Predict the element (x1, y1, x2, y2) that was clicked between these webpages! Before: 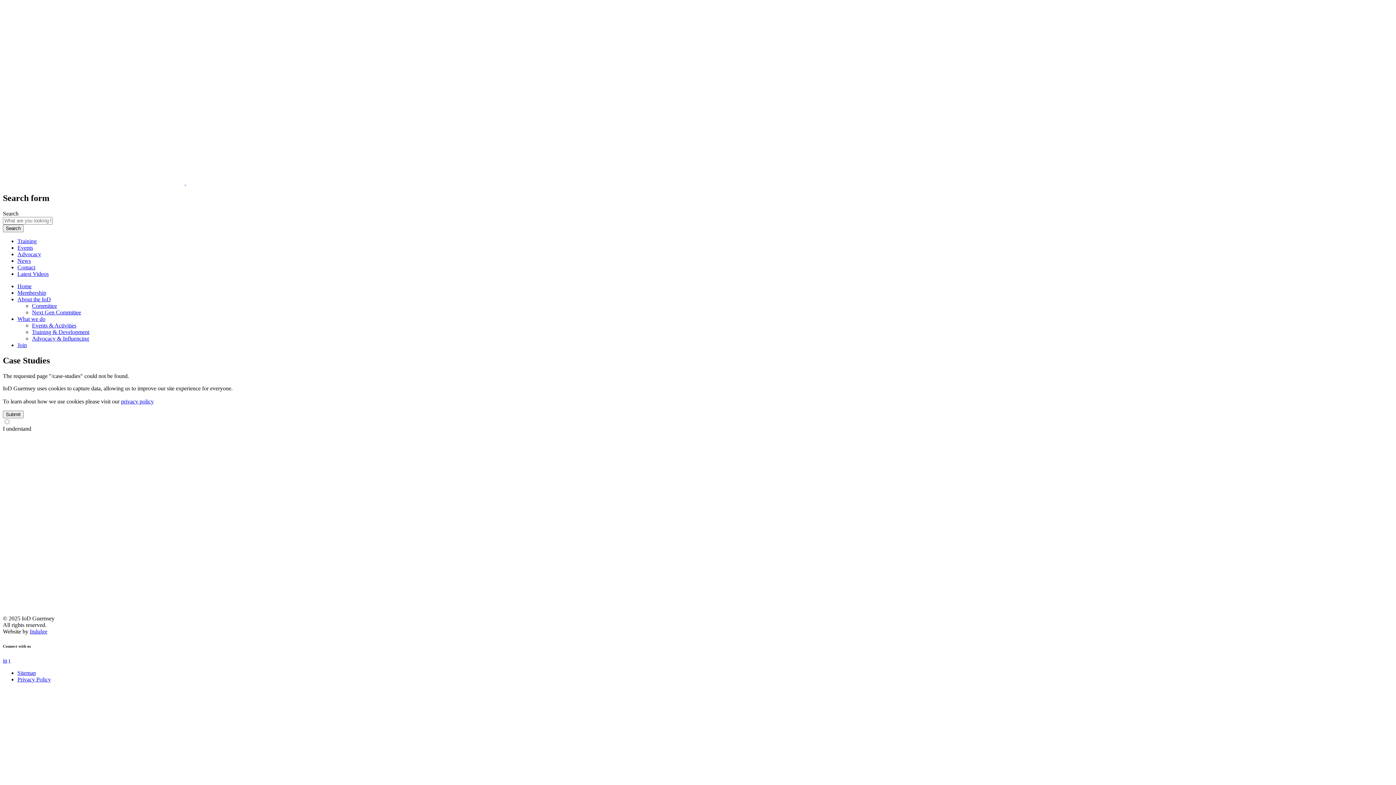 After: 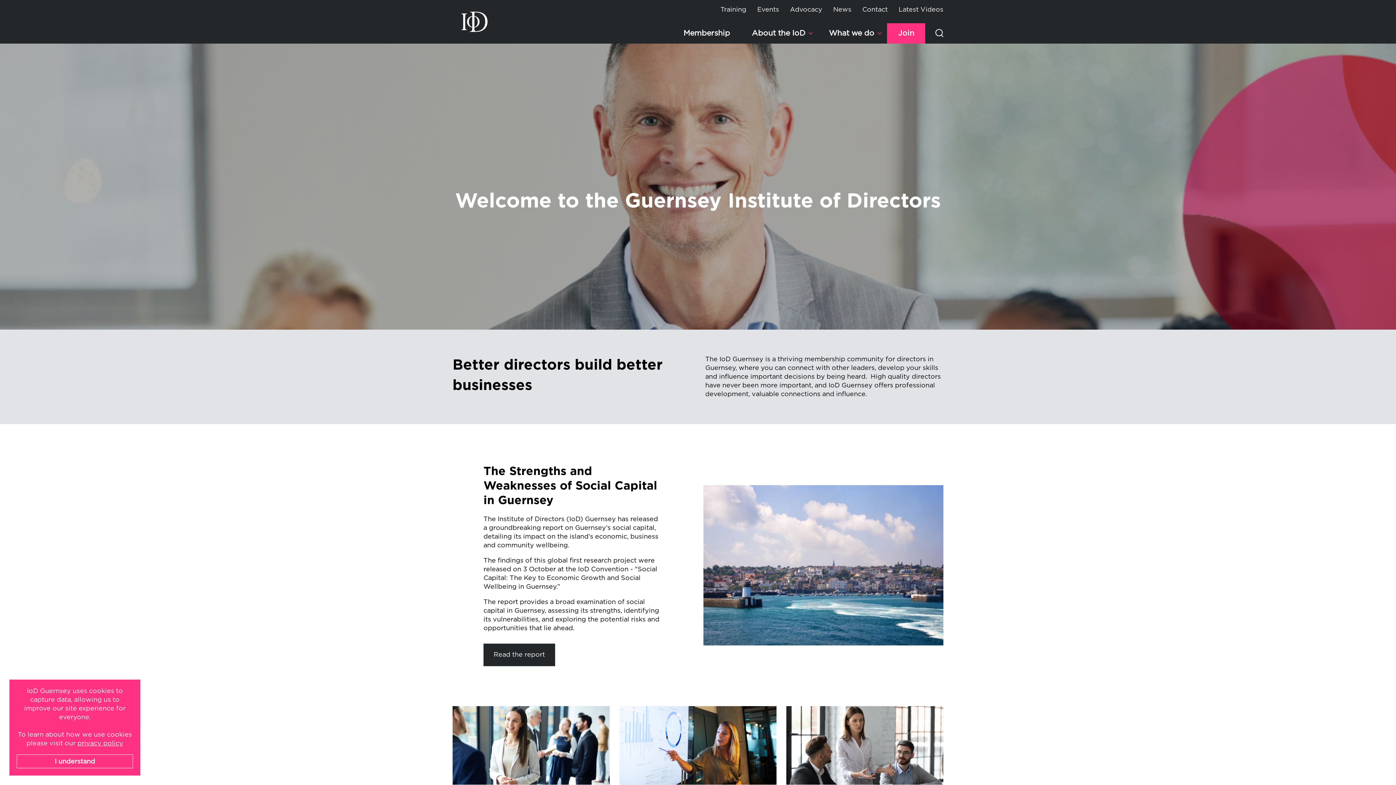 Action: bbox: (2, 179, 186, 185) label:  